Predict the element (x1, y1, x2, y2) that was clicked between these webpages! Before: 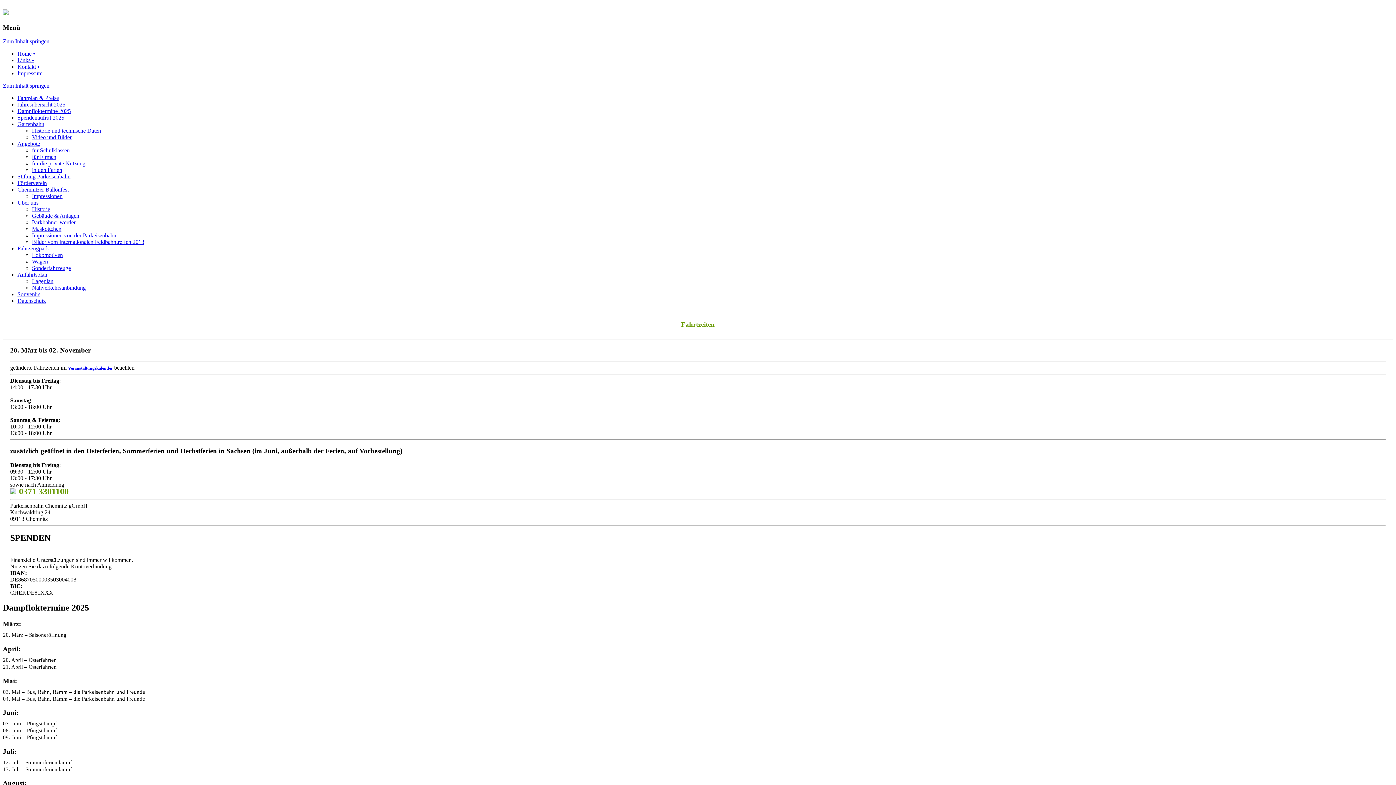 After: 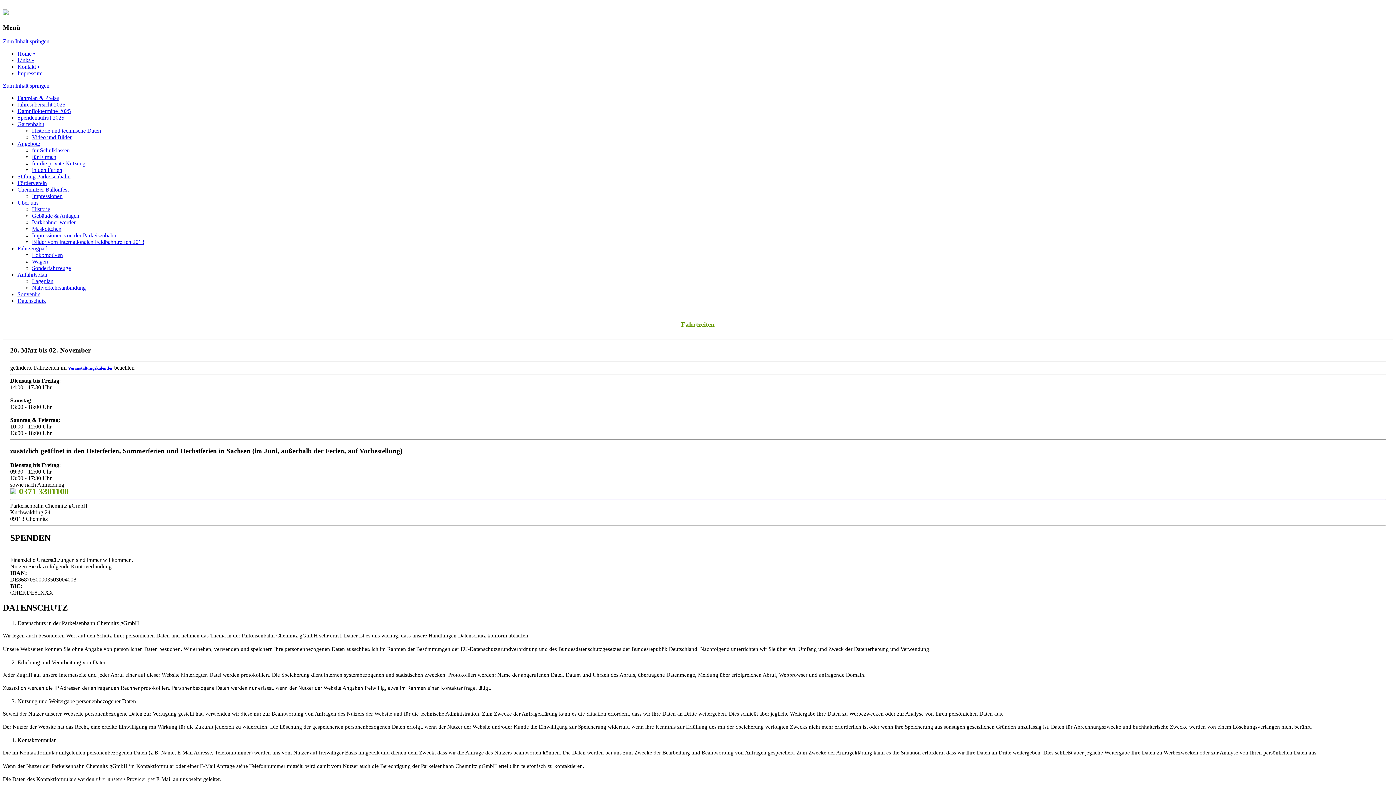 Action: label: Datenschutz bbox: (17, 297, 45, 304)